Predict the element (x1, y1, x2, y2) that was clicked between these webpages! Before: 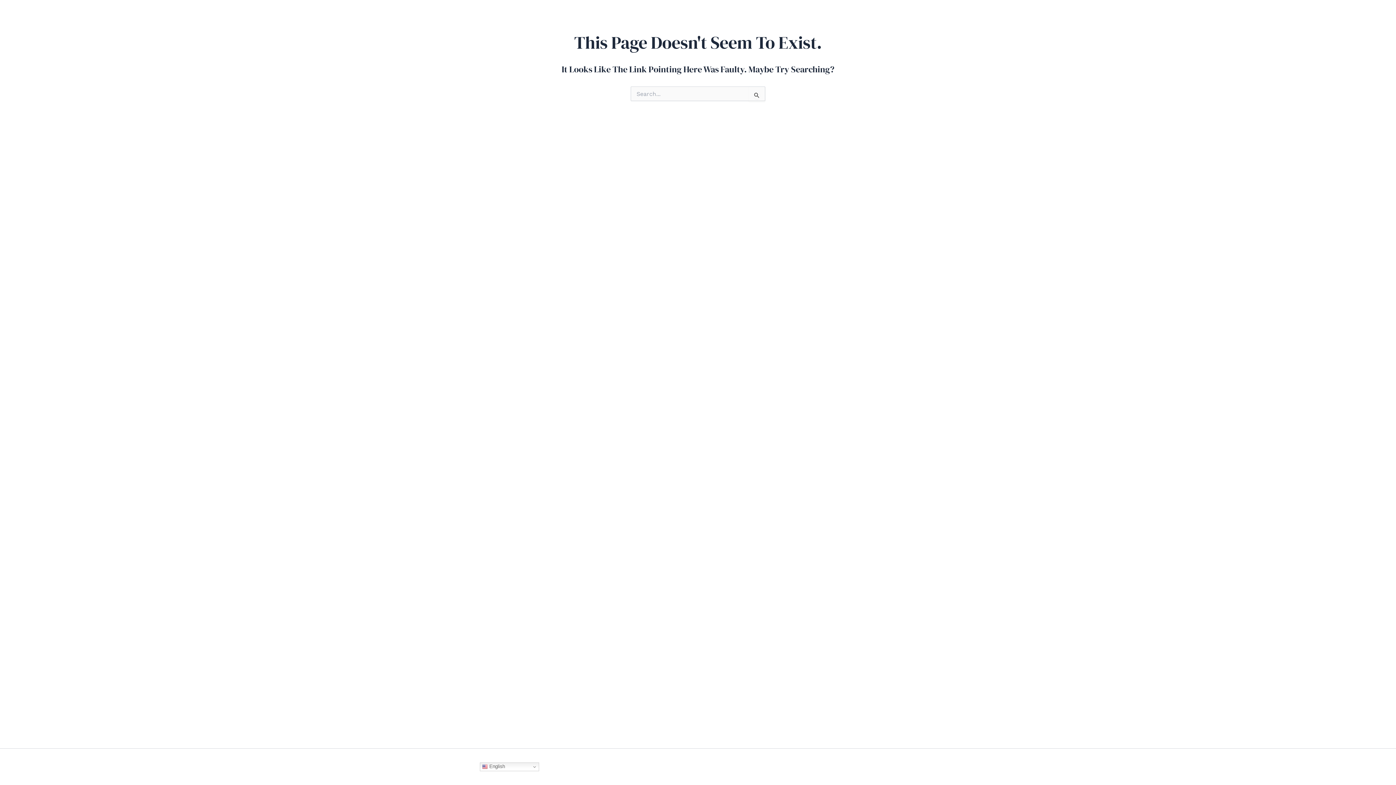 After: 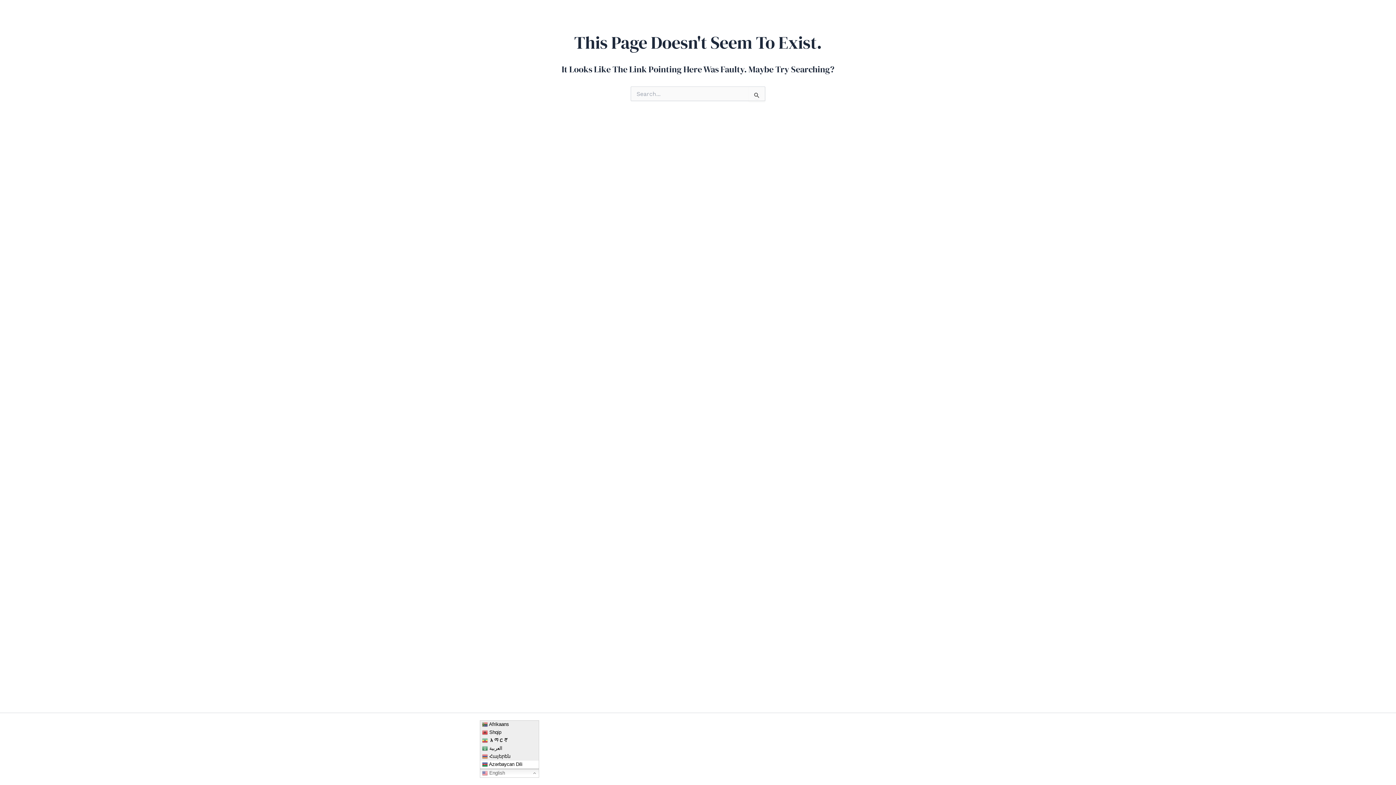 Action: bbox: (480, 762, 539, 771) label:  English